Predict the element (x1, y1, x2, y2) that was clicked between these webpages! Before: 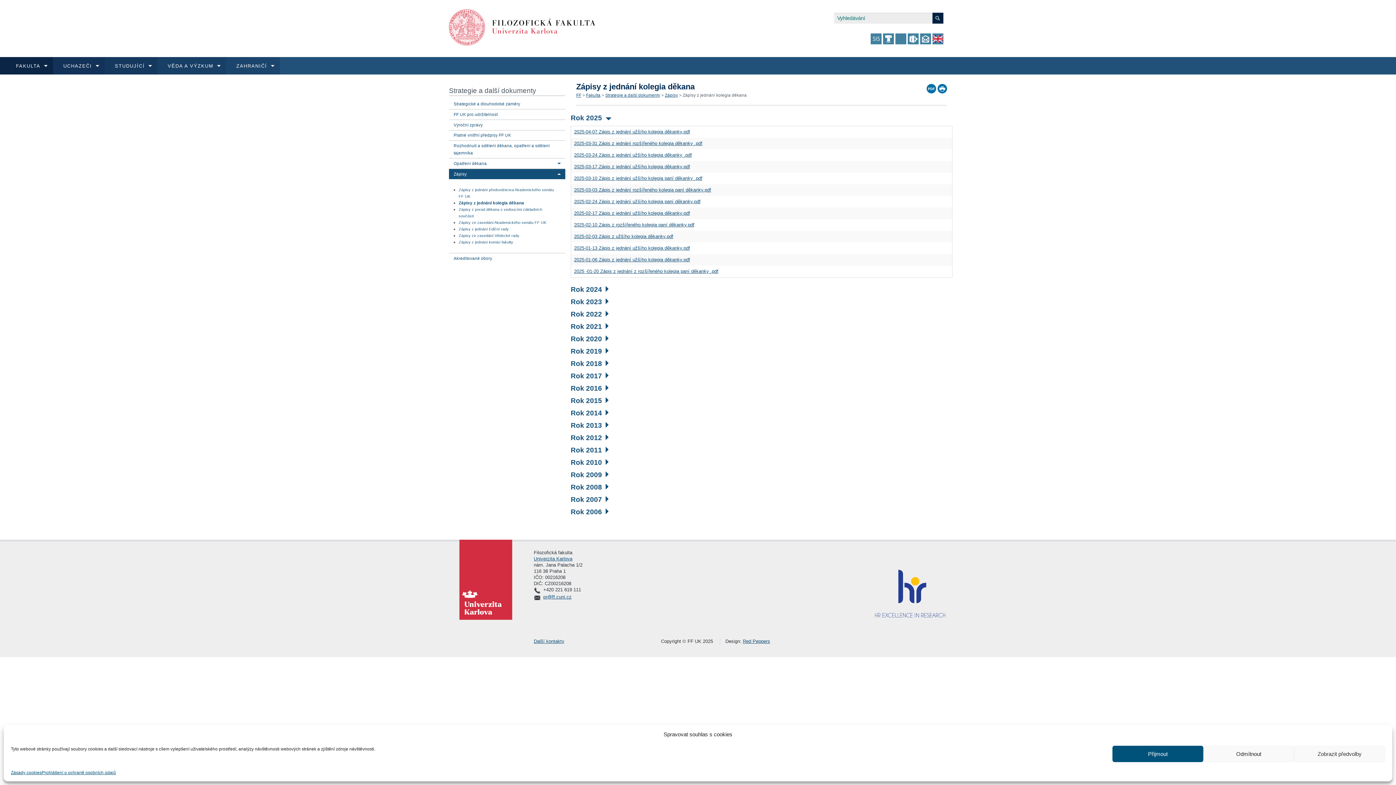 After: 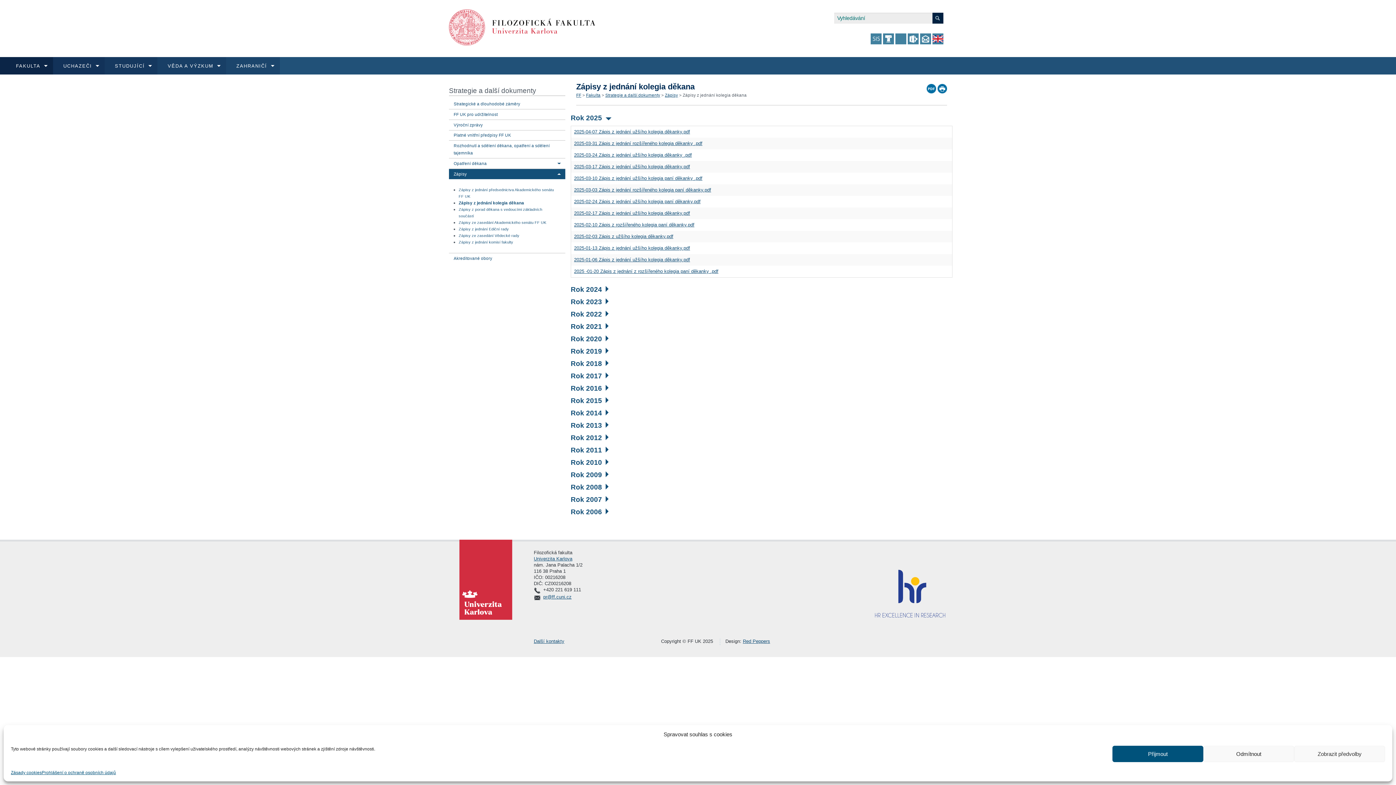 Action: bbox: (584, 605, 589, 613)